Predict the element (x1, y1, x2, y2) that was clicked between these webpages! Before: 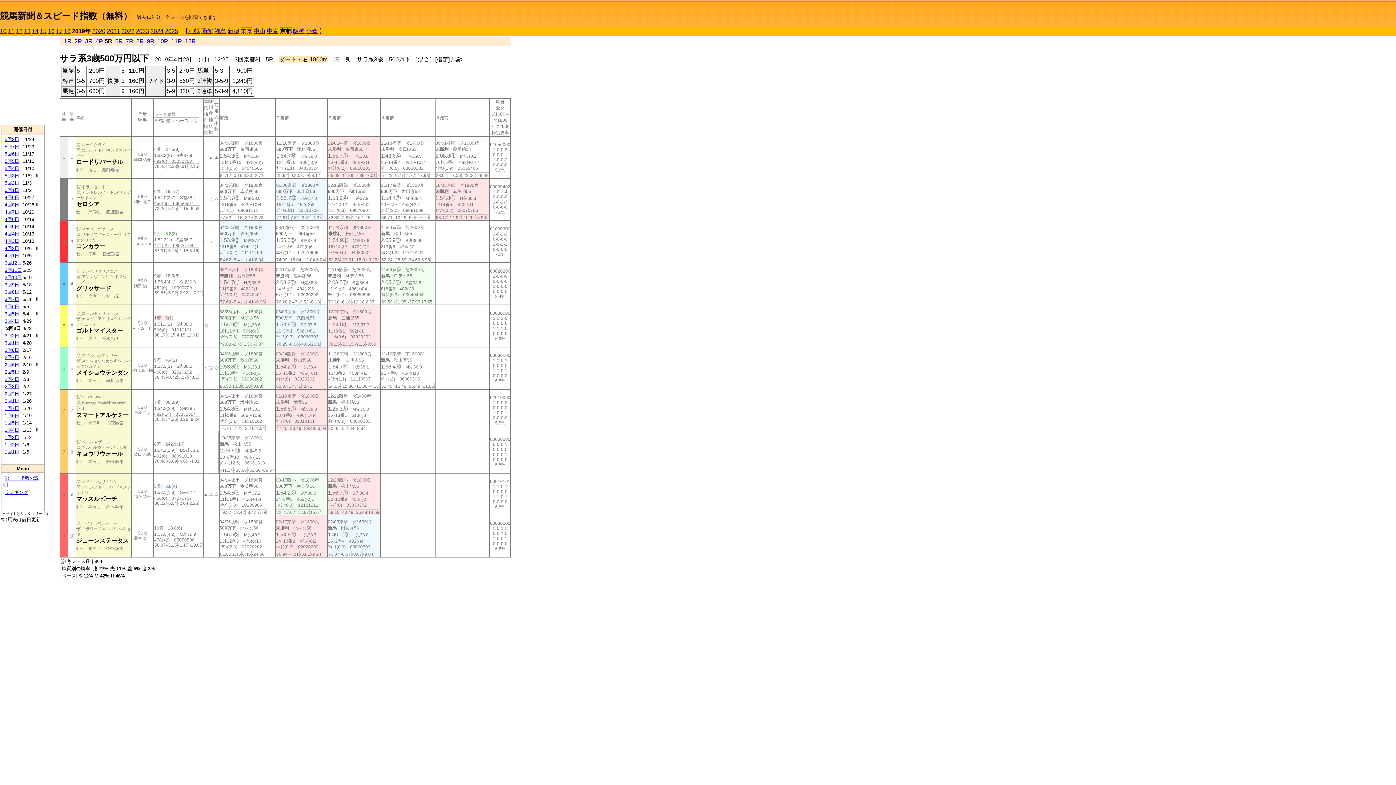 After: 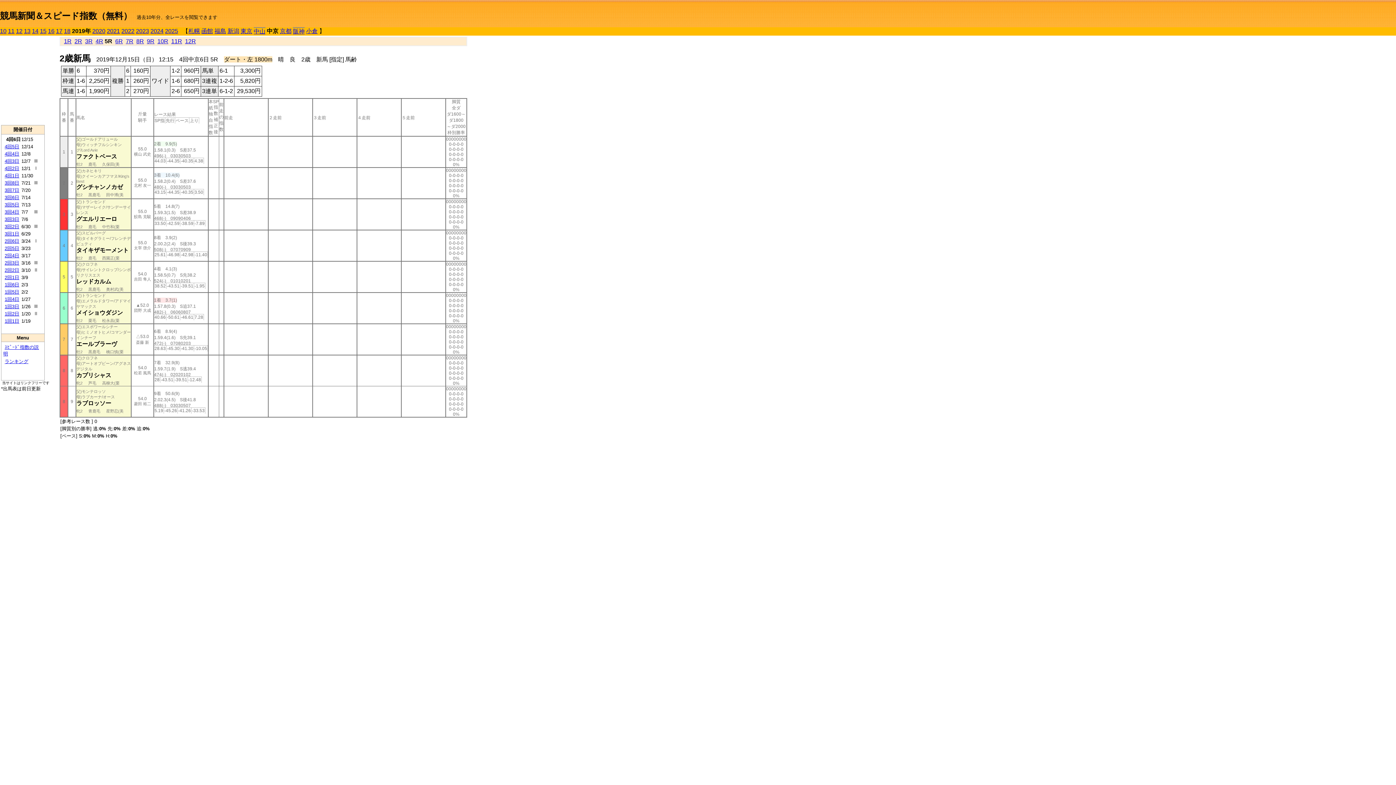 Action: bbox: (266, 28, 278, 34) label: 中京